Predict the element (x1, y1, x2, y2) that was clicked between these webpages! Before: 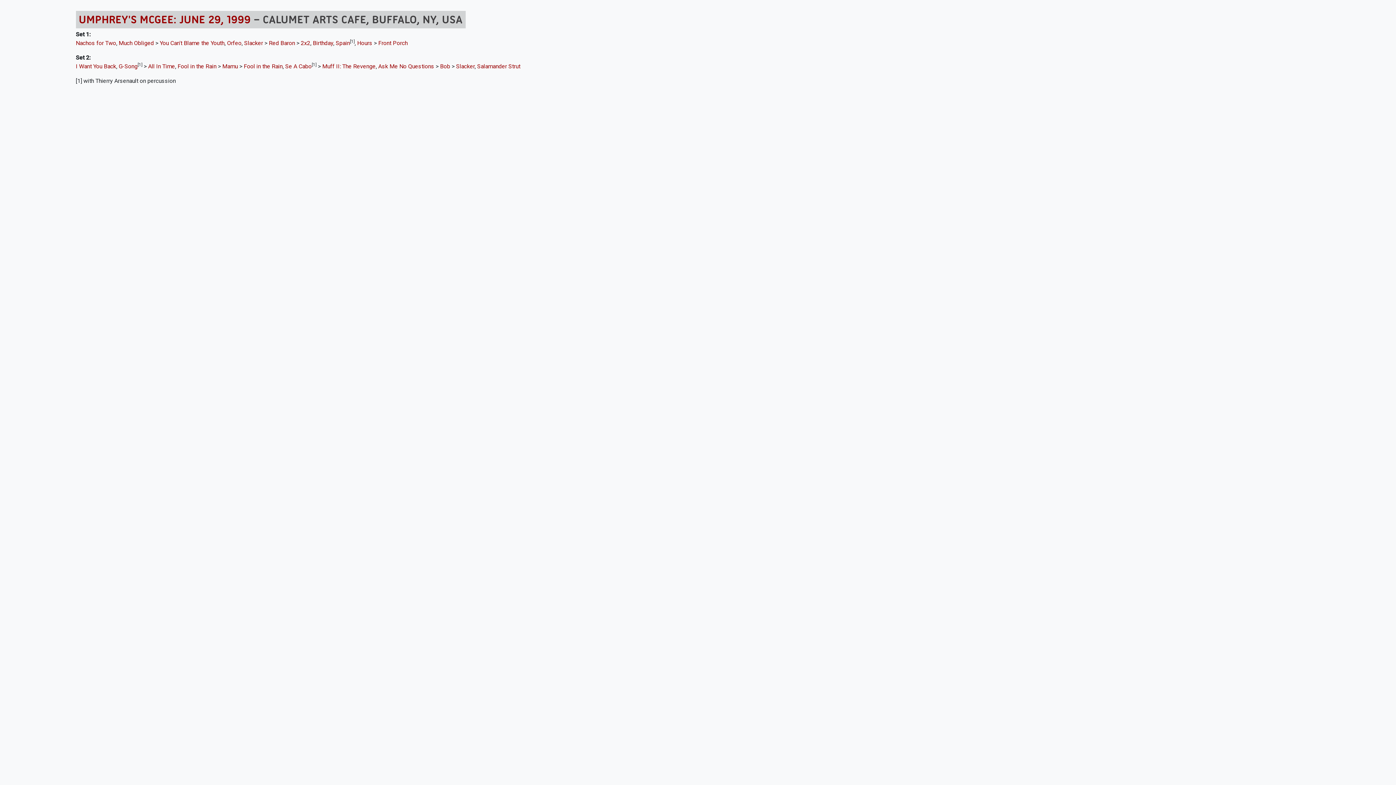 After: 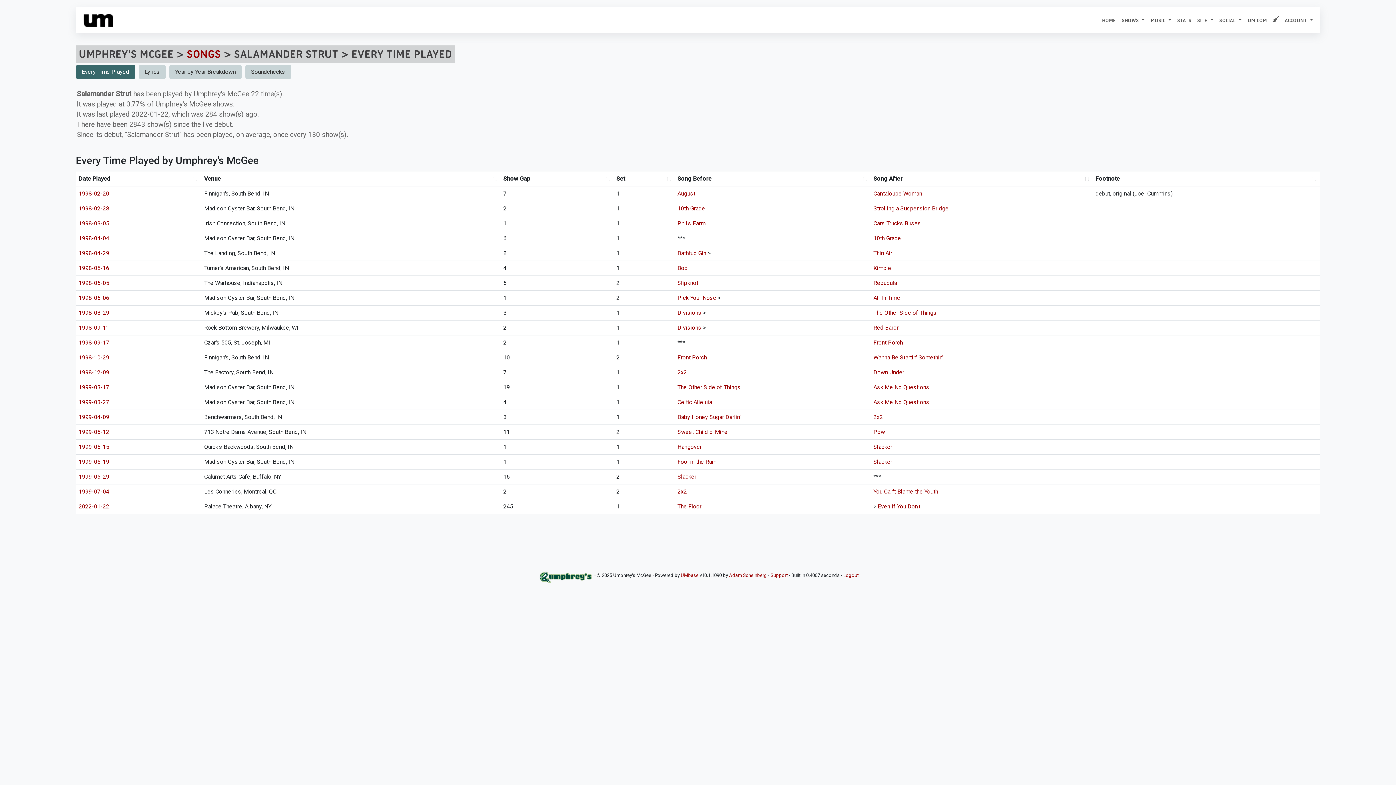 Action: bbox: (477, 62, 520, 69) label: Salamander Strut